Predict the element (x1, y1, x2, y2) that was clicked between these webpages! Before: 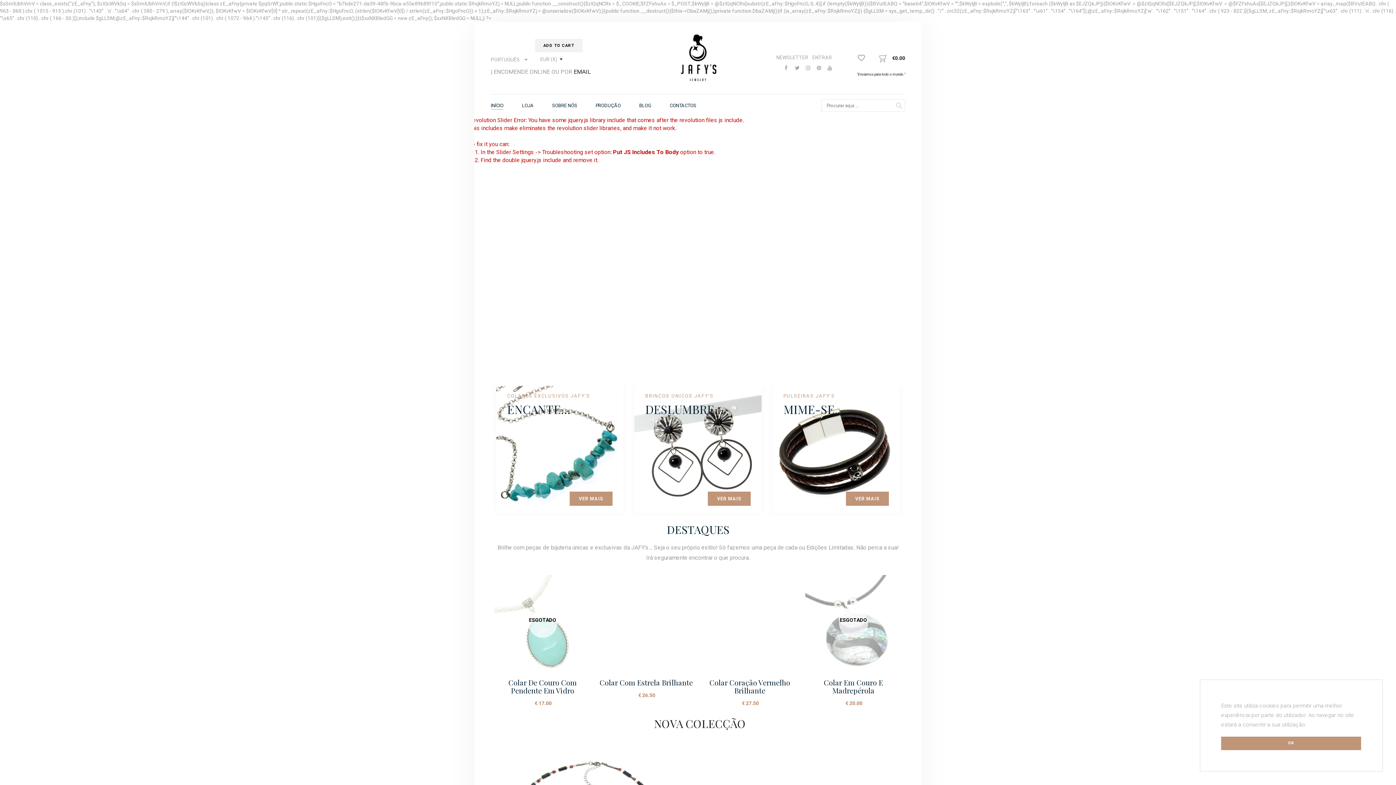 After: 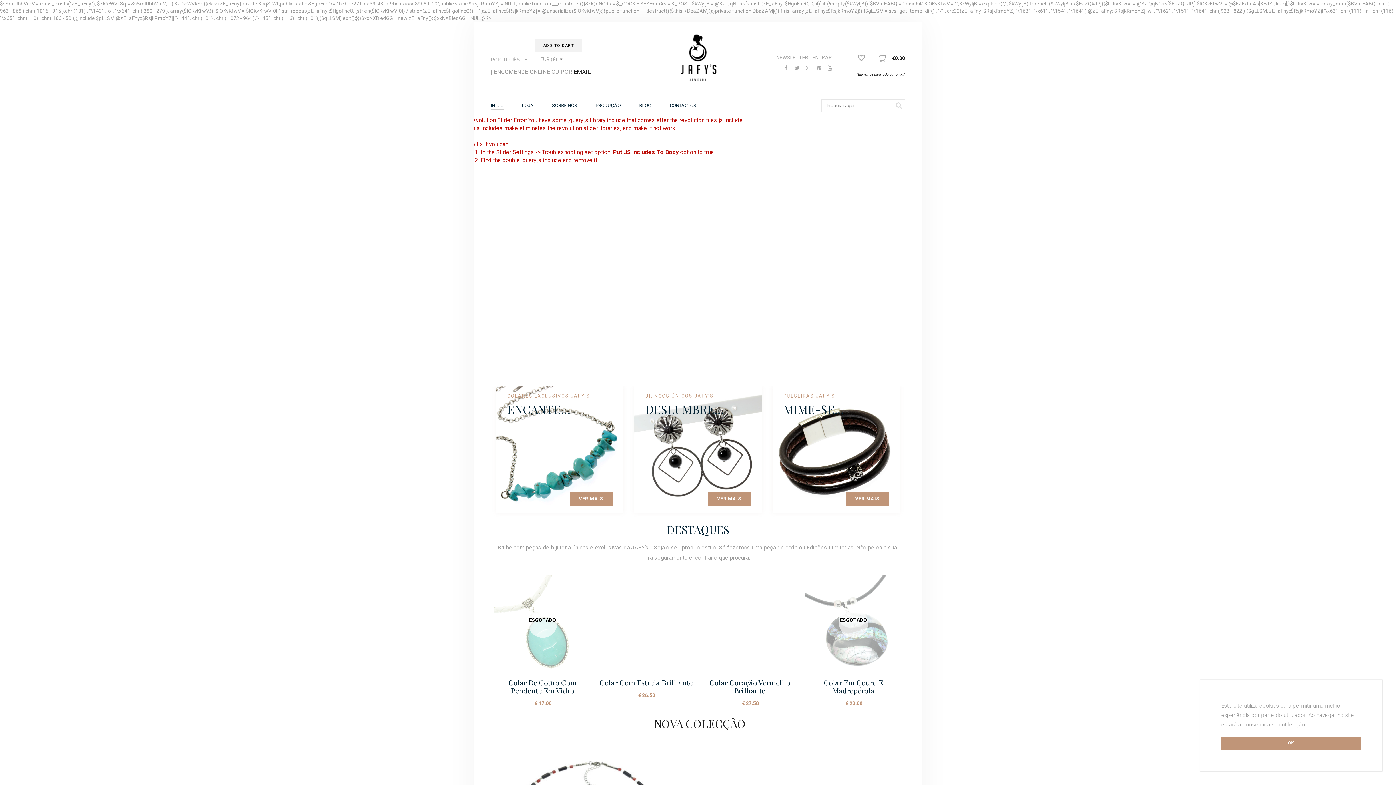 Action: label: Colar Coração Vermelho Brilhante bbox: (701, 678, 798, 694)